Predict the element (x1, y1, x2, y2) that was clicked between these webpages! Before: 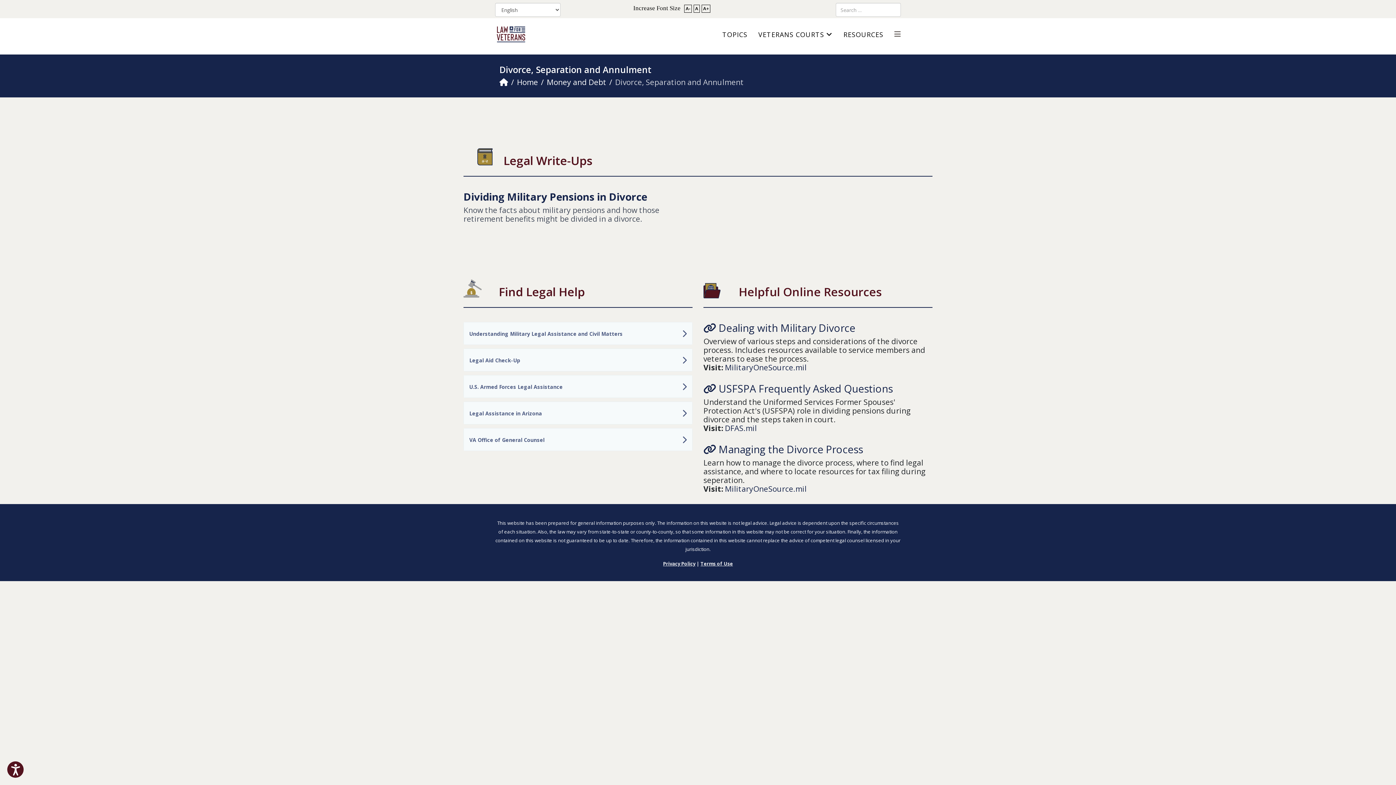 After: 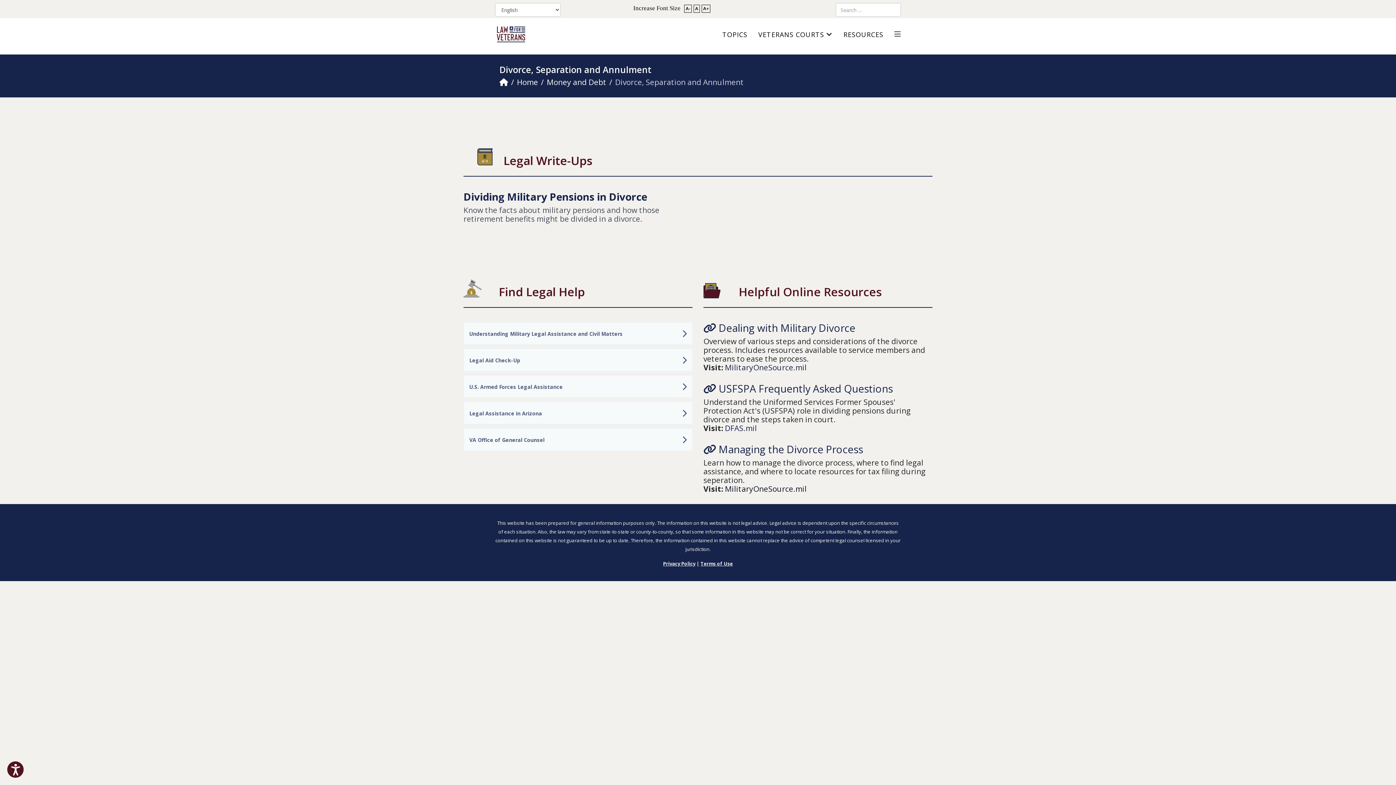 Action: label: MilitaryOneSource.mil bbox: (725, 484, 806, 494)